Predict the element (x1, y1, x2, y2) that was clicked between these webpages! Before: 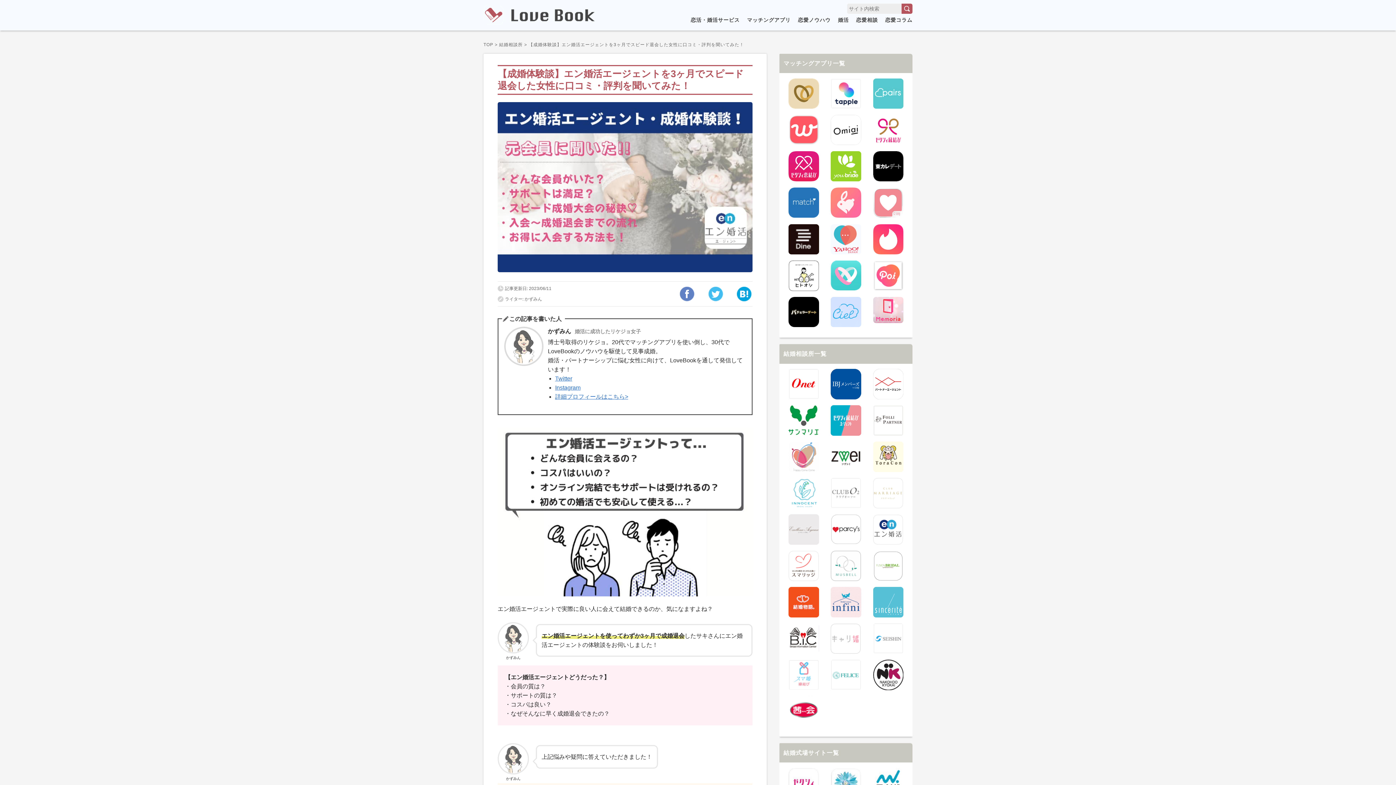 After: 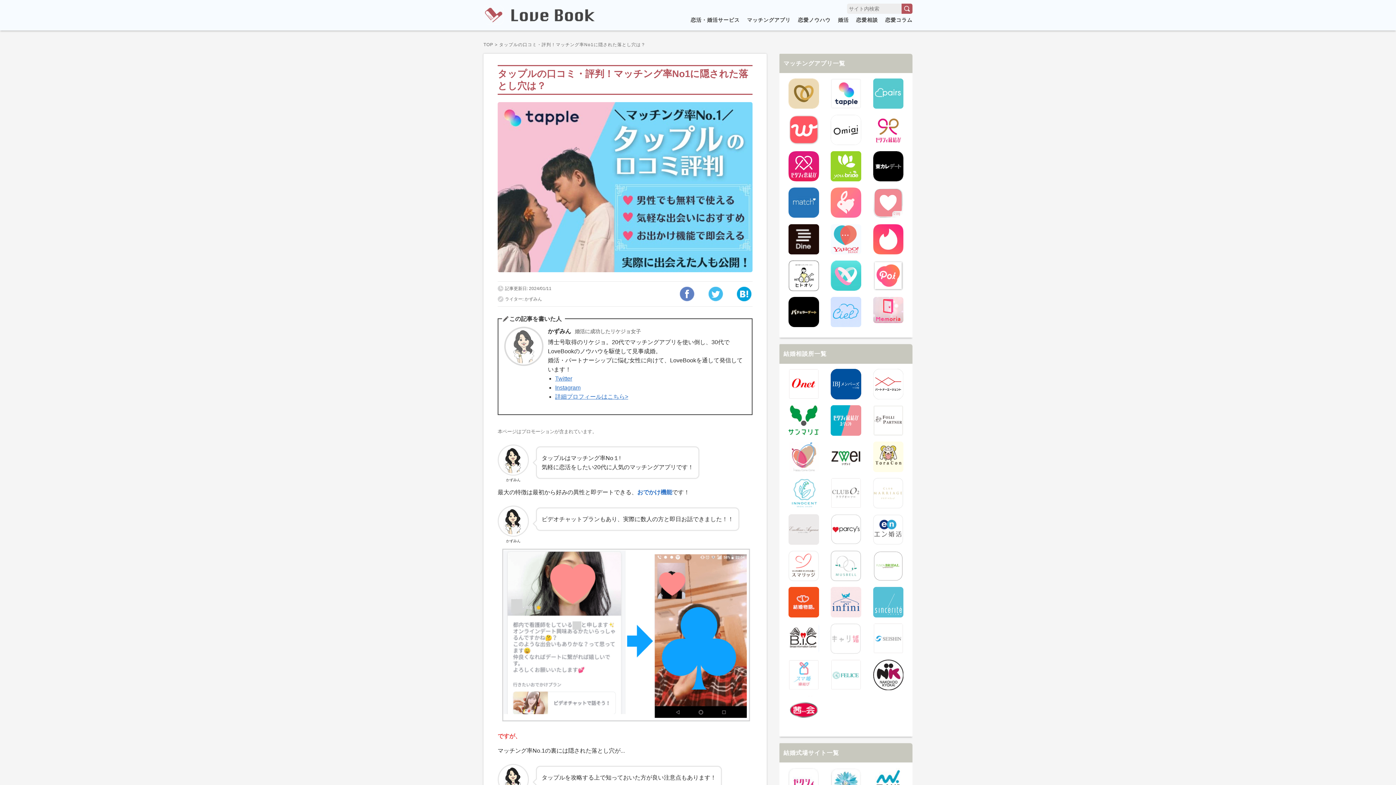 Action: bbox: (827, 78, 865, 108)